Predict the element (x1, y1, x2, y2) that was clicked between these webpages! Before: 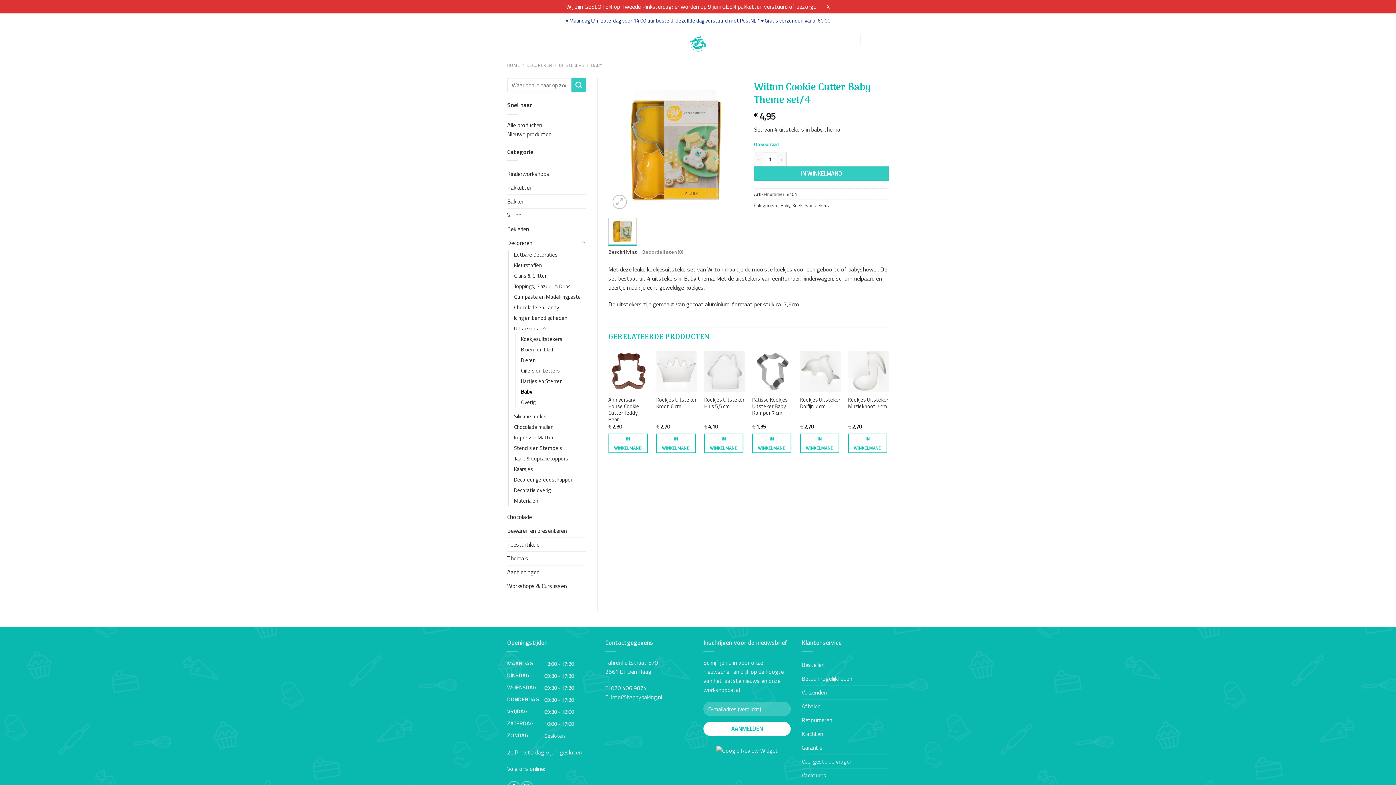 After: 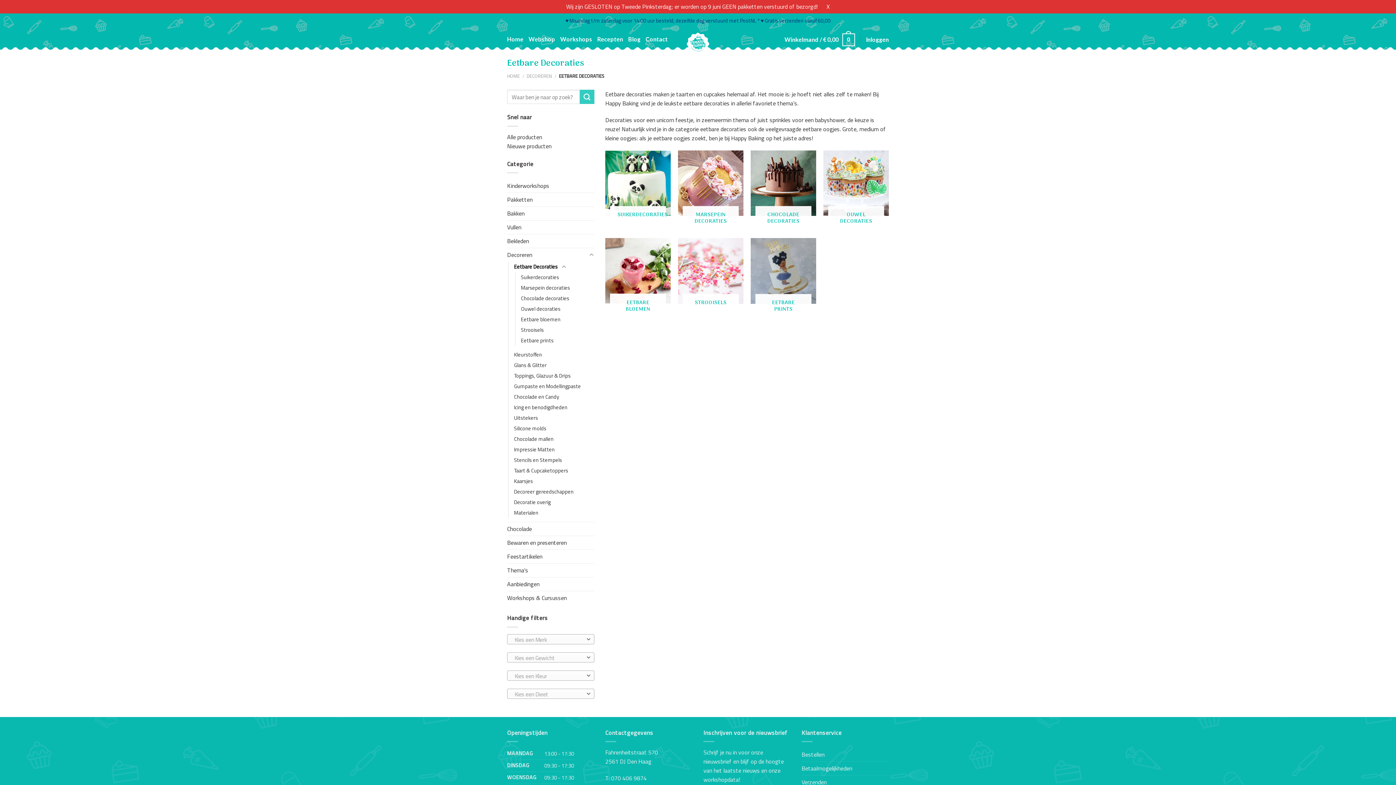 Action: label: Eetbare Decoraties bbox: (514, 249, 557, 260)